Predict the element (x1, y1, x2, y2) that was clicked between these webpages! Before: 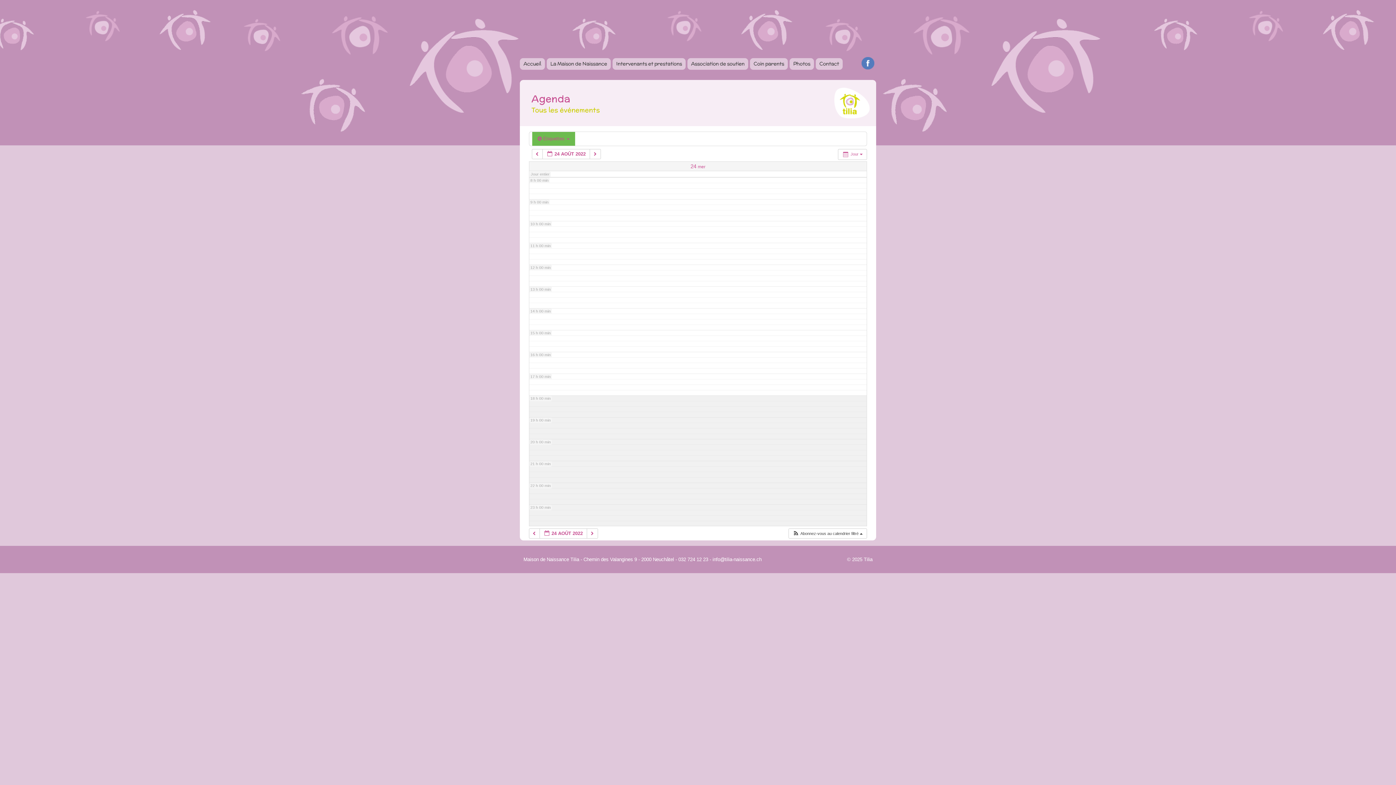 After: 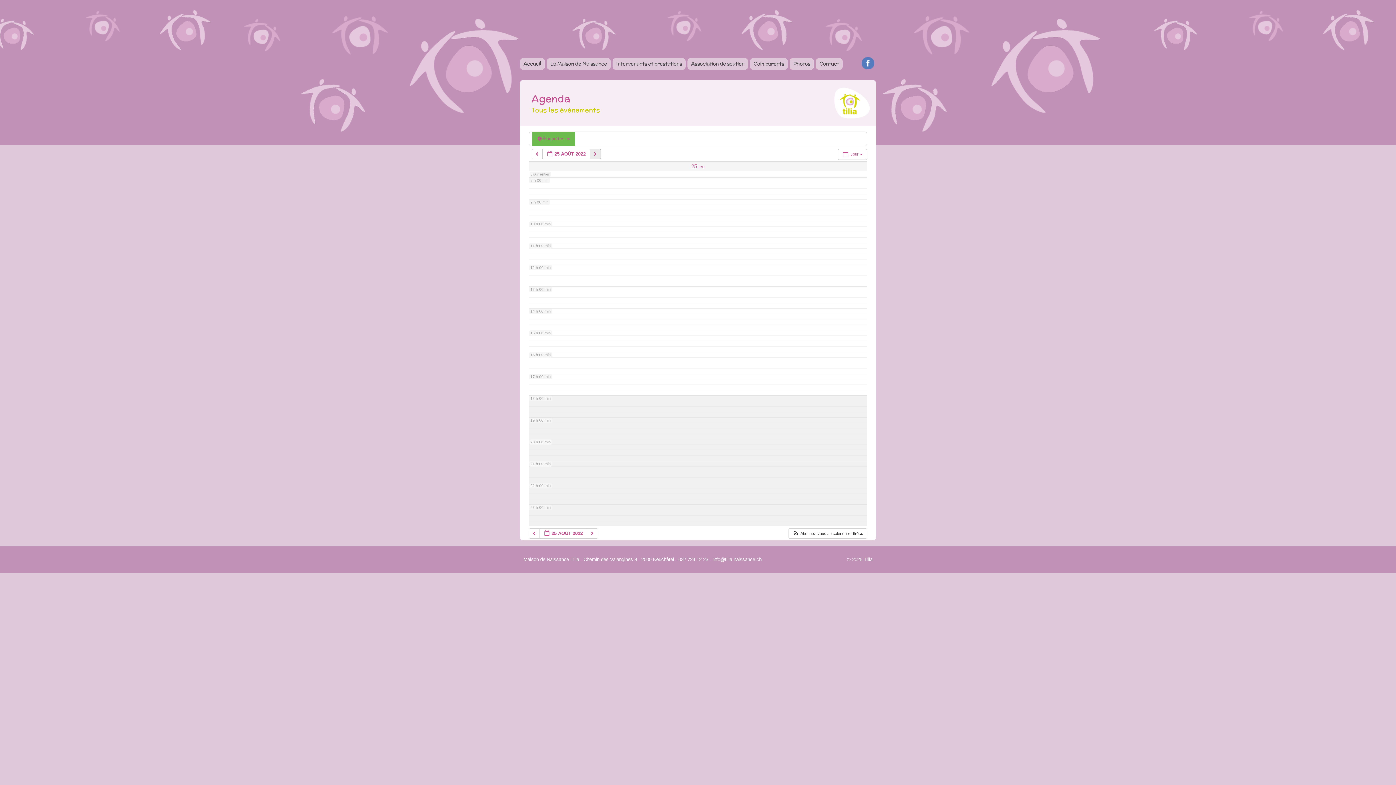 Action: bbox: (589, 149, 600, 159) label:  